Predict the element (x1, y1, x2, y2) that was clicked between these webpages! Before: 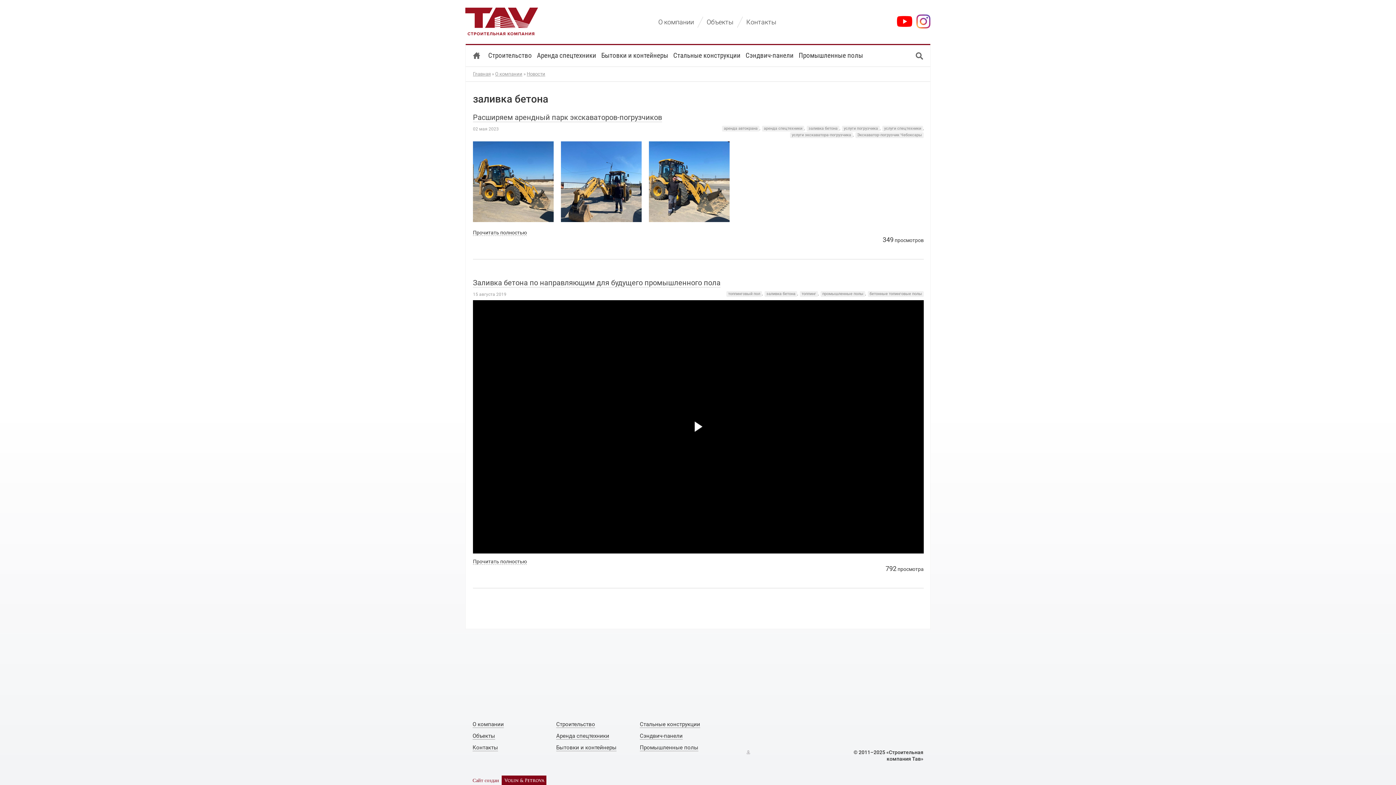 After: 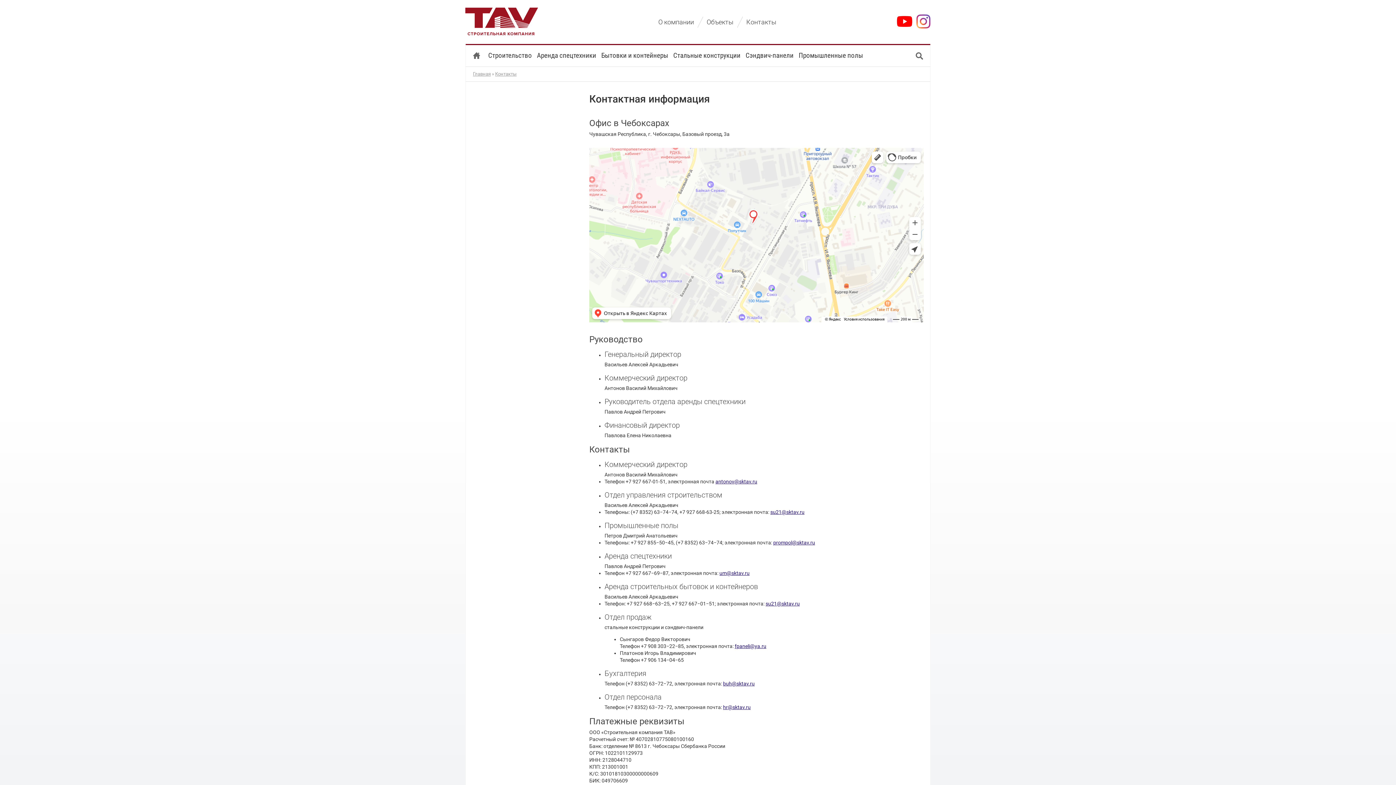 Action: bbox: (472, 744, 498, 751) label: Контакты